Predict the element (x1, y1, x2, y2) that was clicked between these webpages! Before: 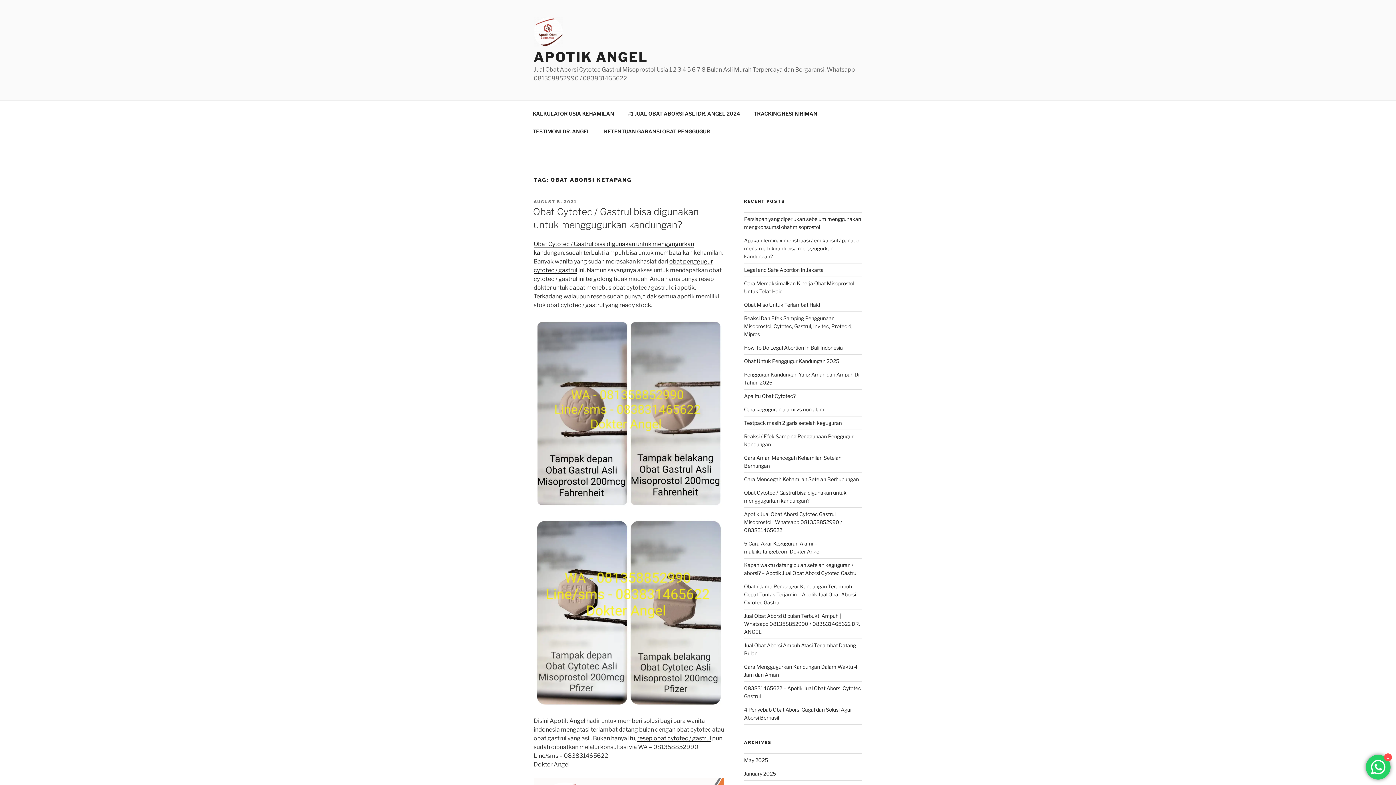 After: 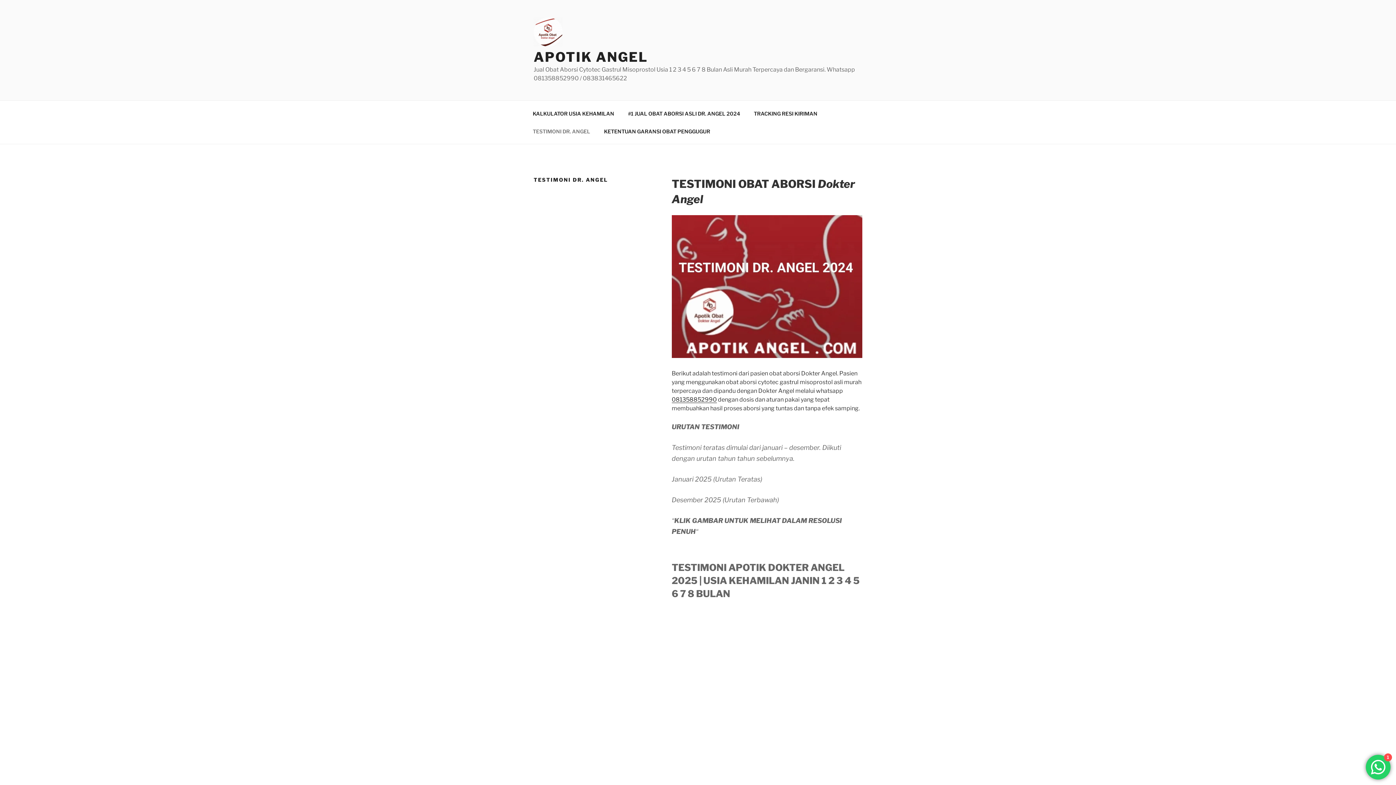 Action: label: TESTIMONI DR. ANGEL bbox: (526, 122, 596, 140)